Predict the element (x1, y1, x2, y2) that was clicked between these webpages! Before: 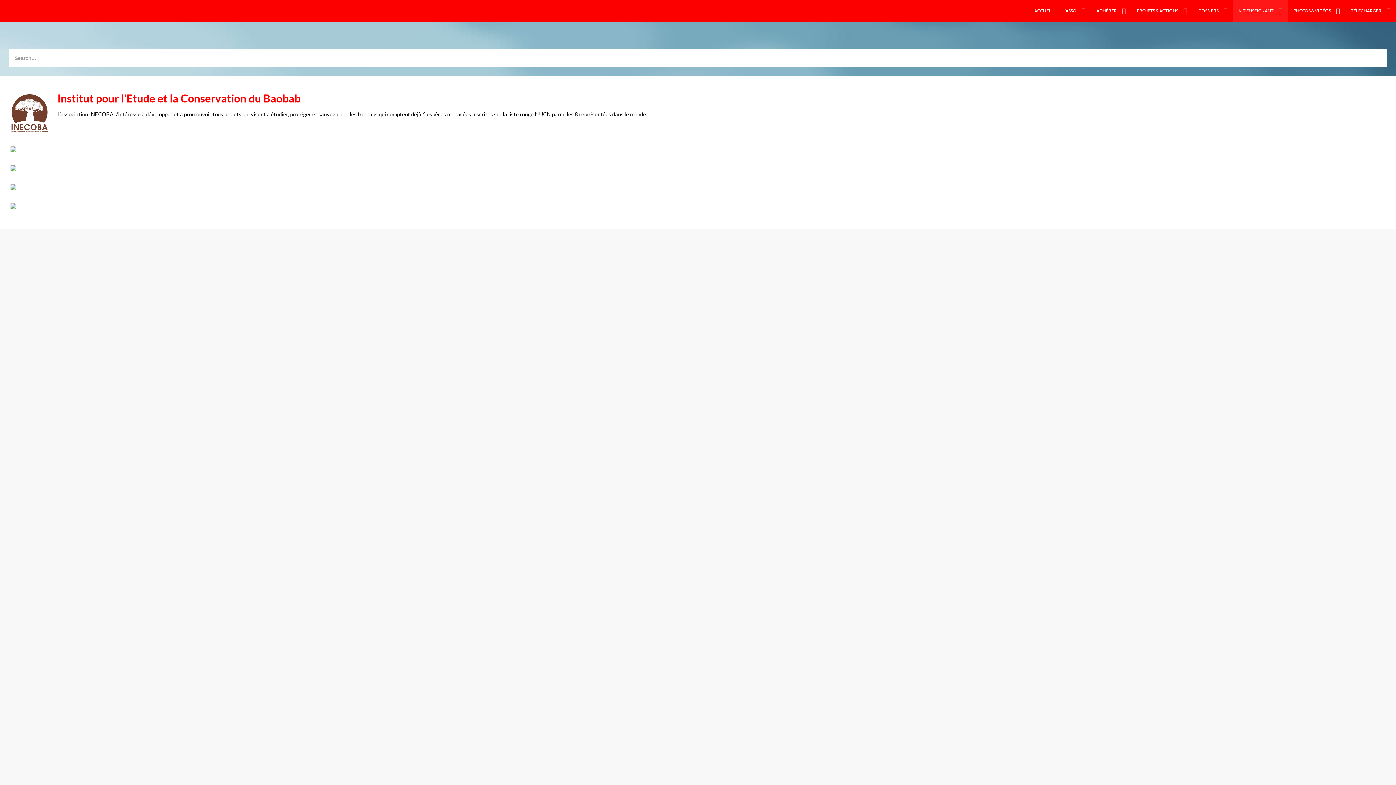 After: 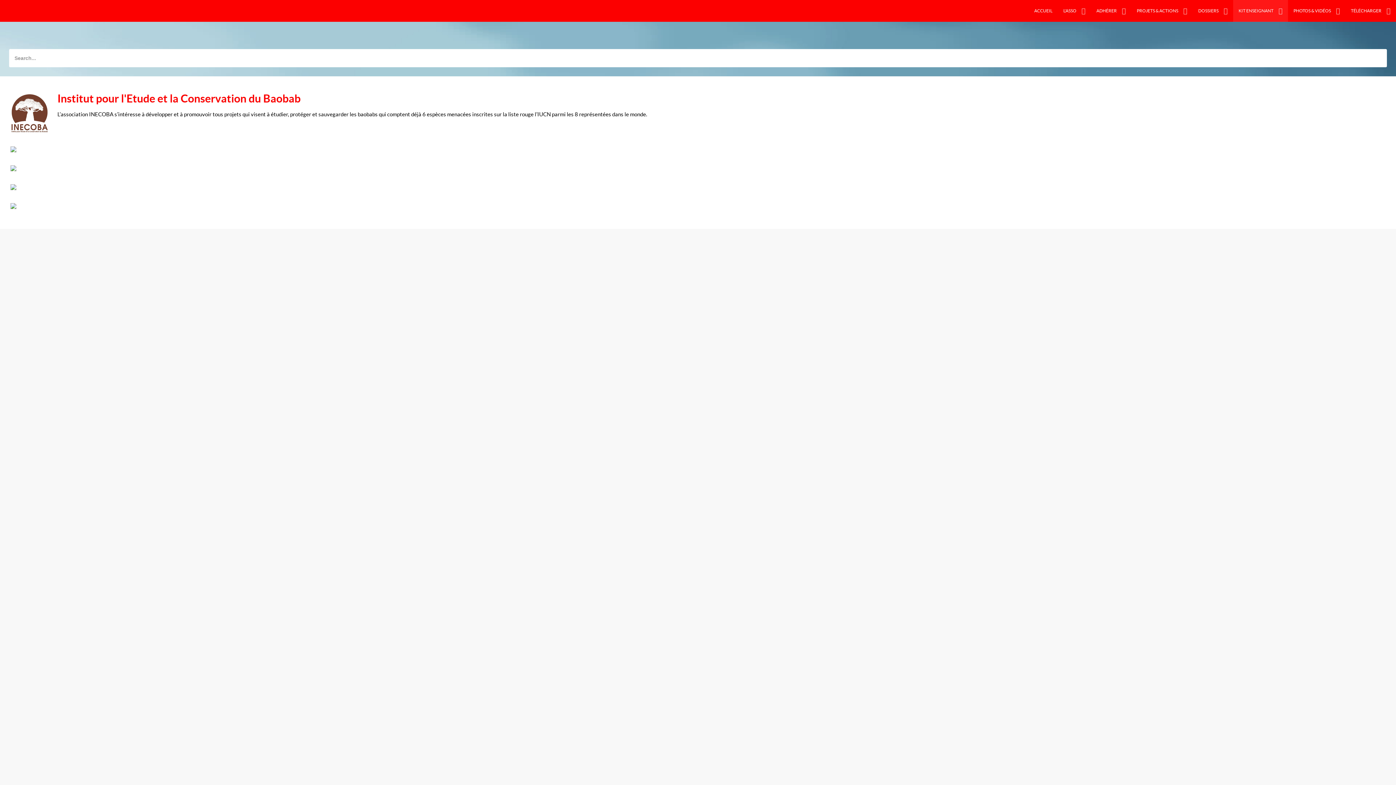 Action: label: Fiches pédagogiques du kit Baobécole/Educo-Baobab / Maternelle bbox: (1232, 376, 1387, 388)